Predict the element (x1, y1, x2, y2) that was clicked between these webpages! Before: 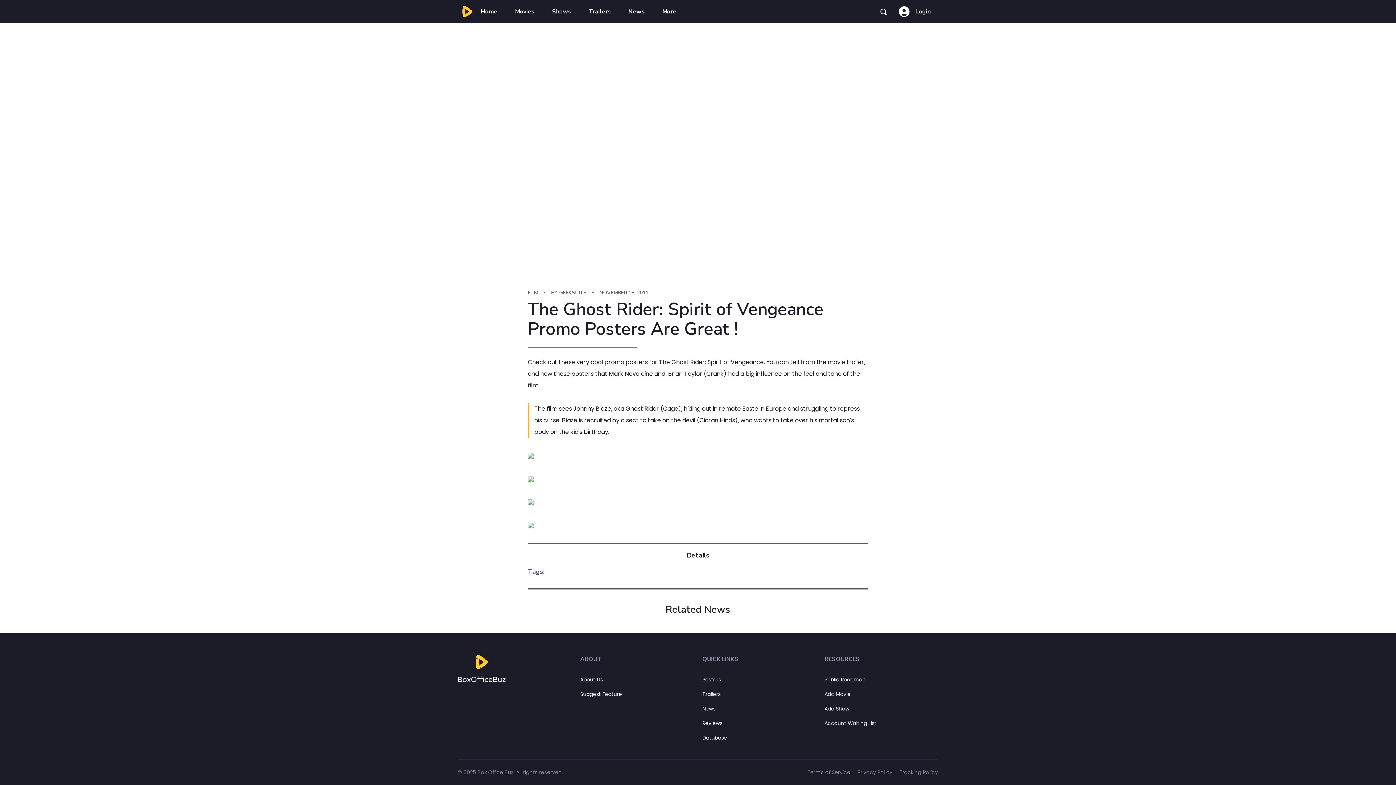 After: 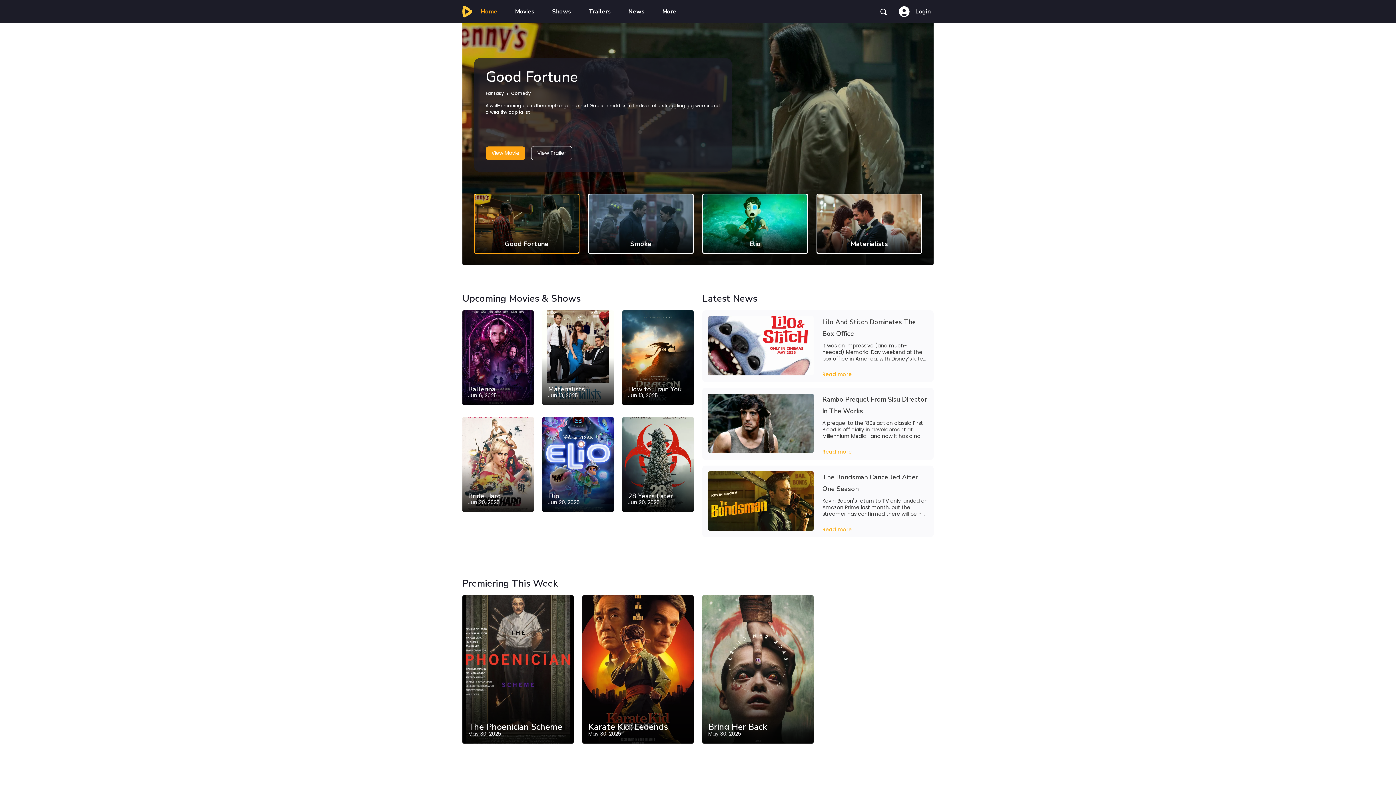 Action: label: News bbox: (702, 705, 715, 712)